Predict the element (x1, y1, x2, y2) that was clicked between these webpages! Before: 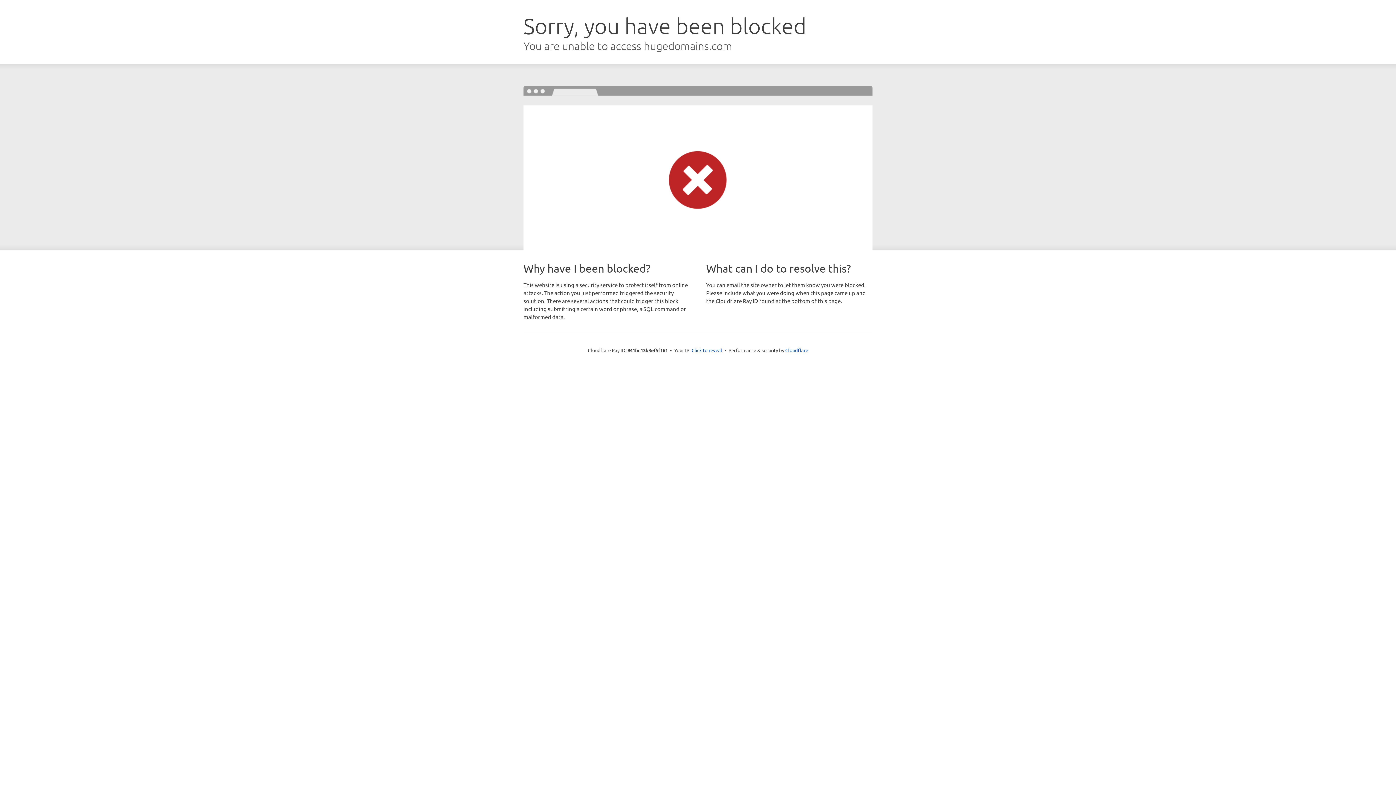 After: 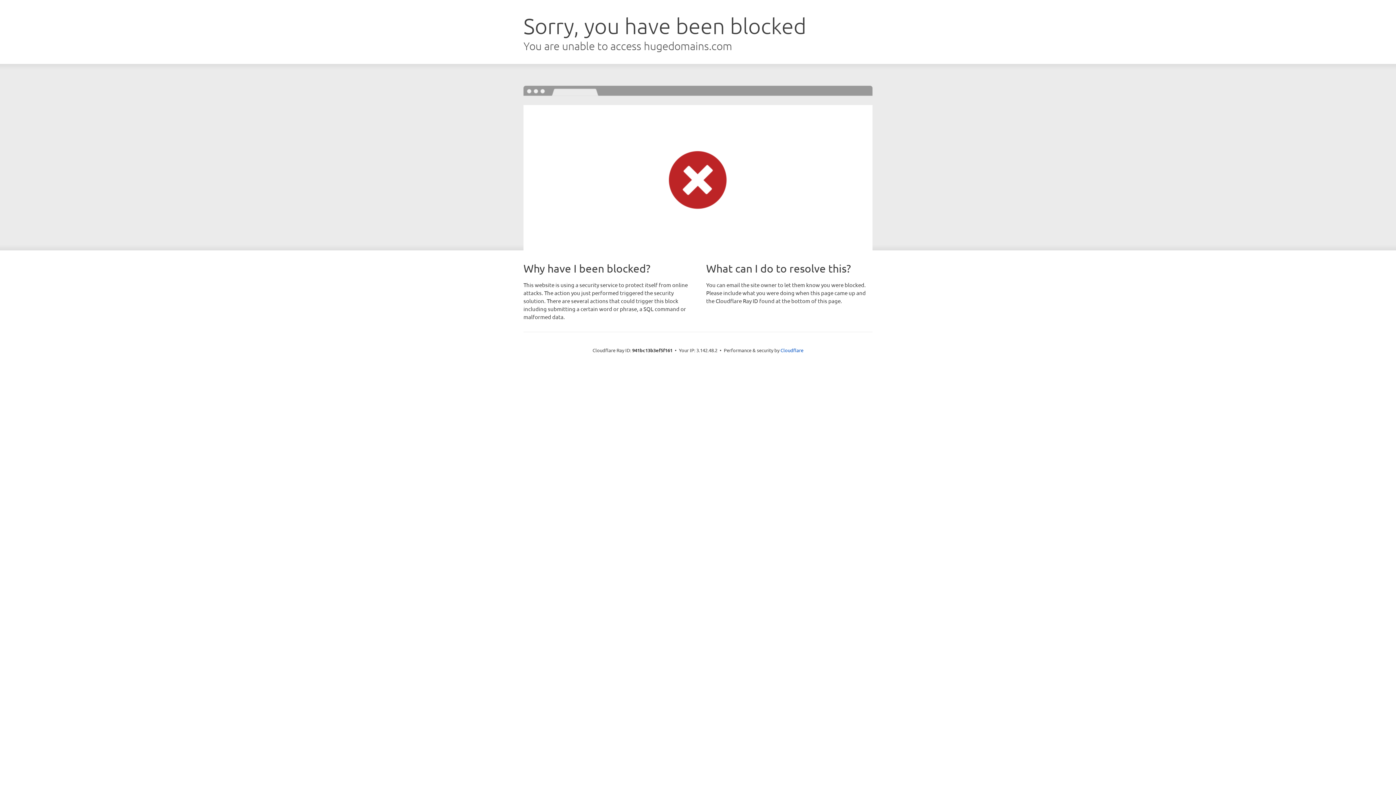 Action: label: Click to reveal bbox: (691, 346, 722, 353)